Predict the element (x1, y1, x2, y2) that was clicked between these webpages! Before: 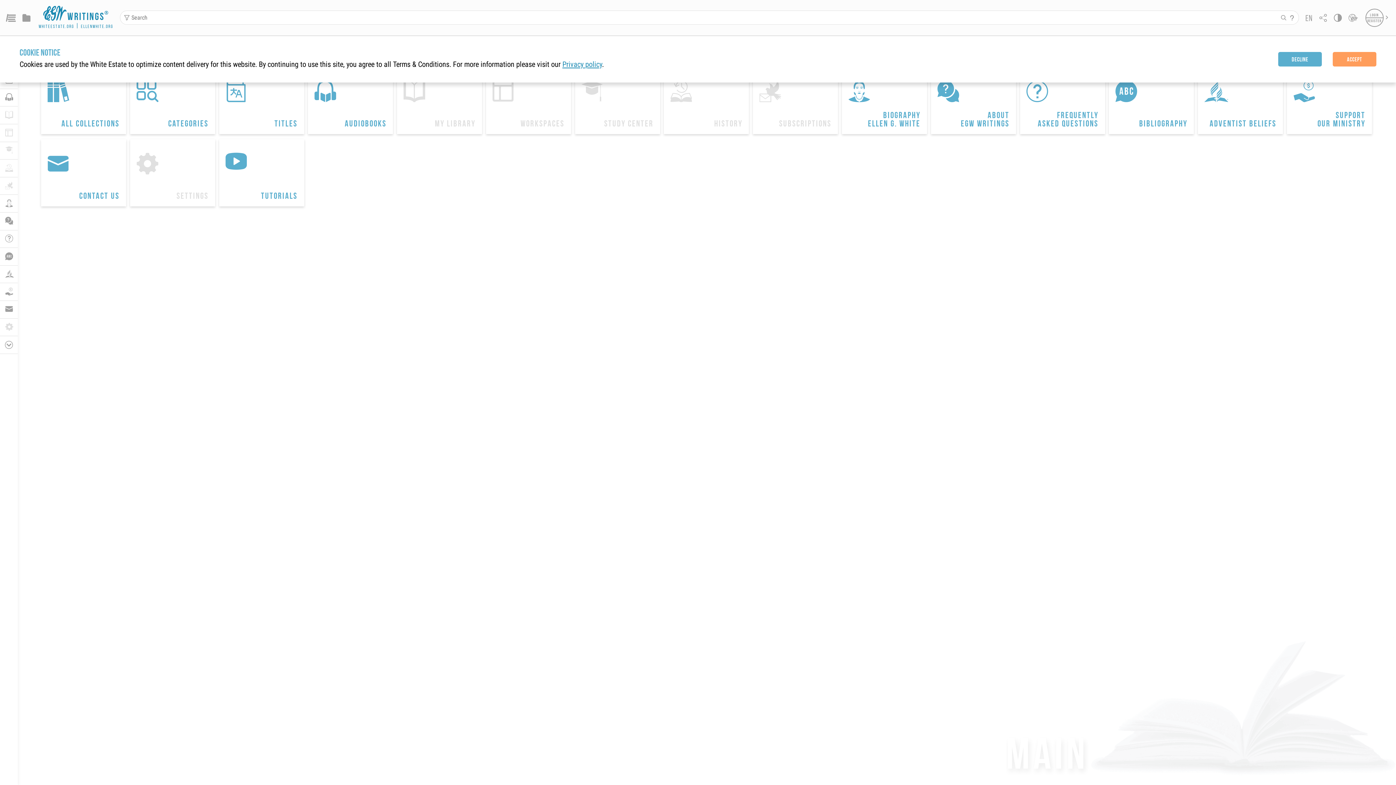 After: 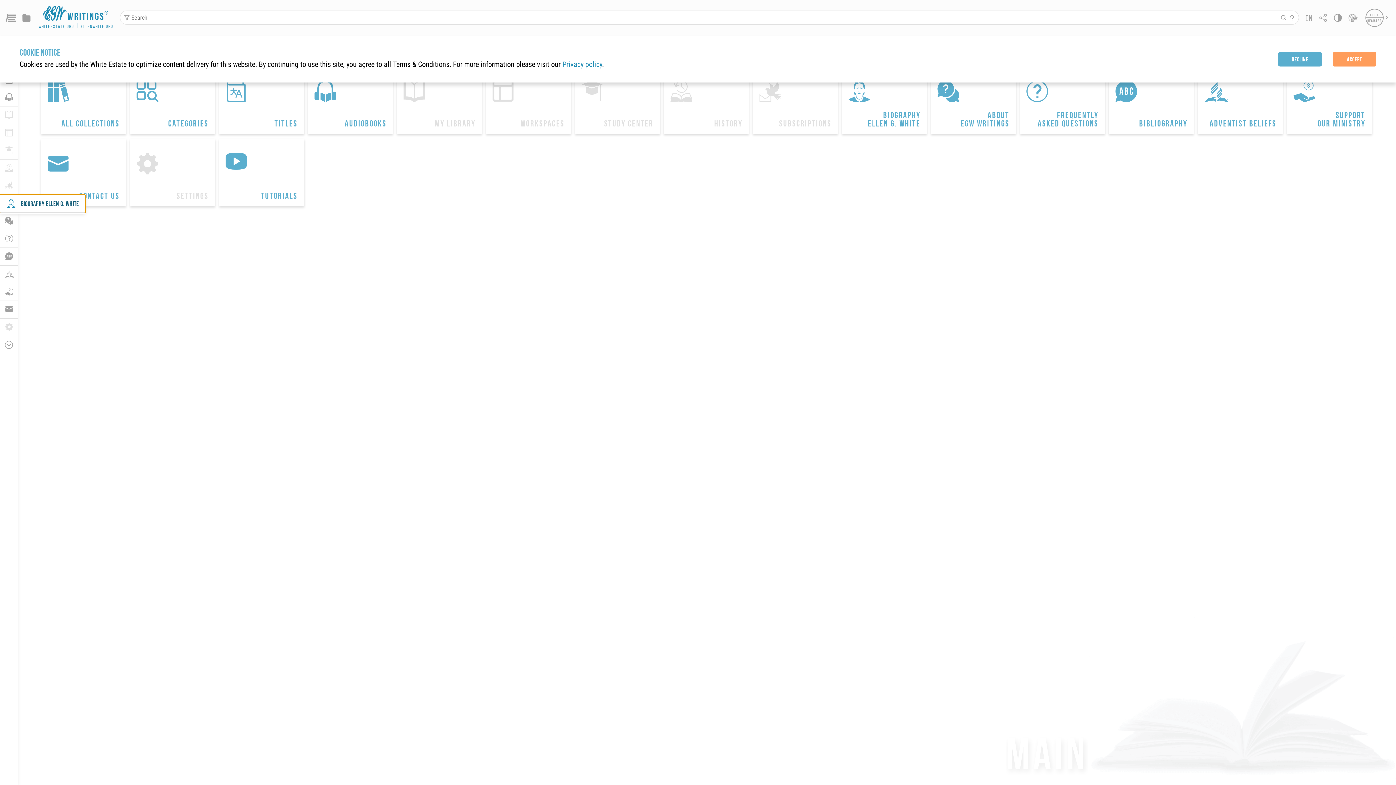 Action: label: 
BIOGRAPHY ELLEN G. WHITE bbox: (0, 195, 17, 212)